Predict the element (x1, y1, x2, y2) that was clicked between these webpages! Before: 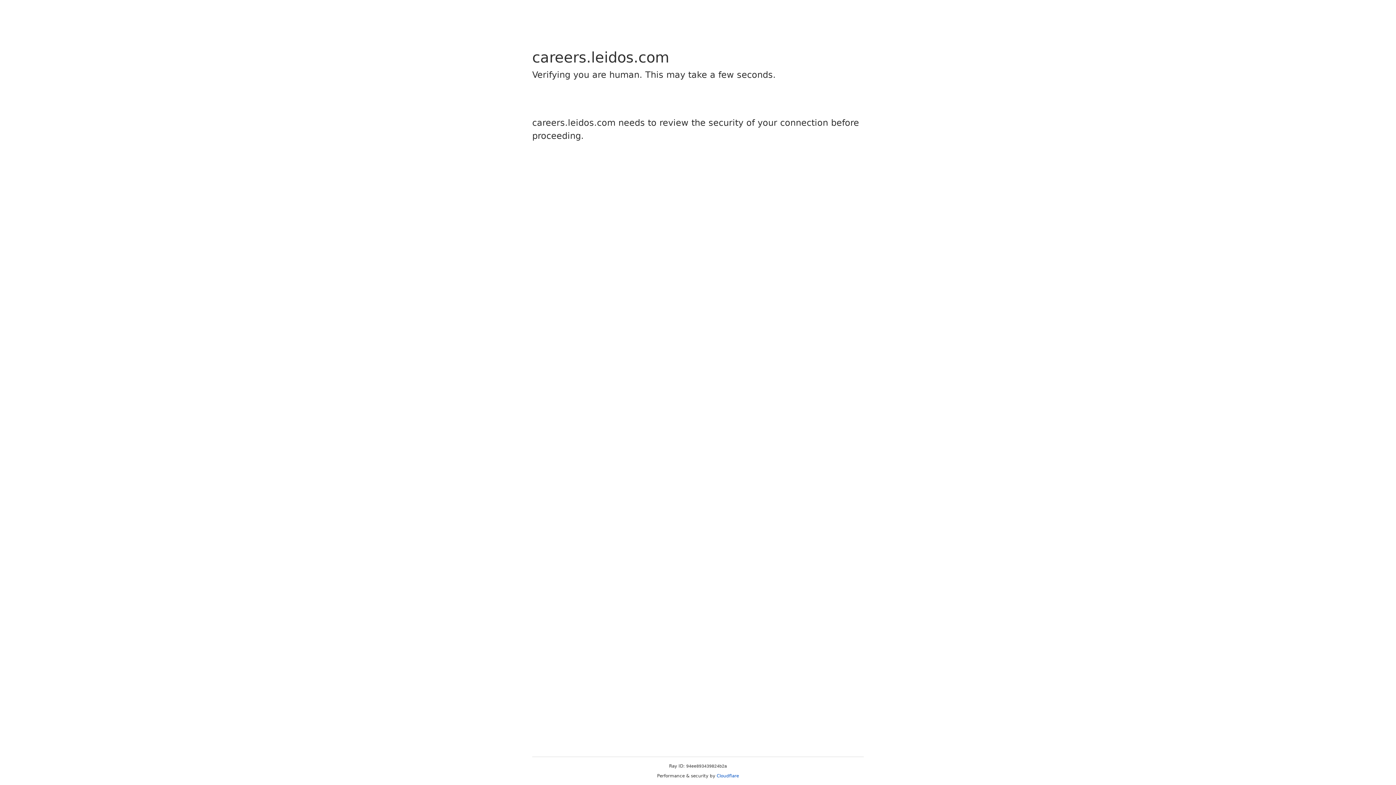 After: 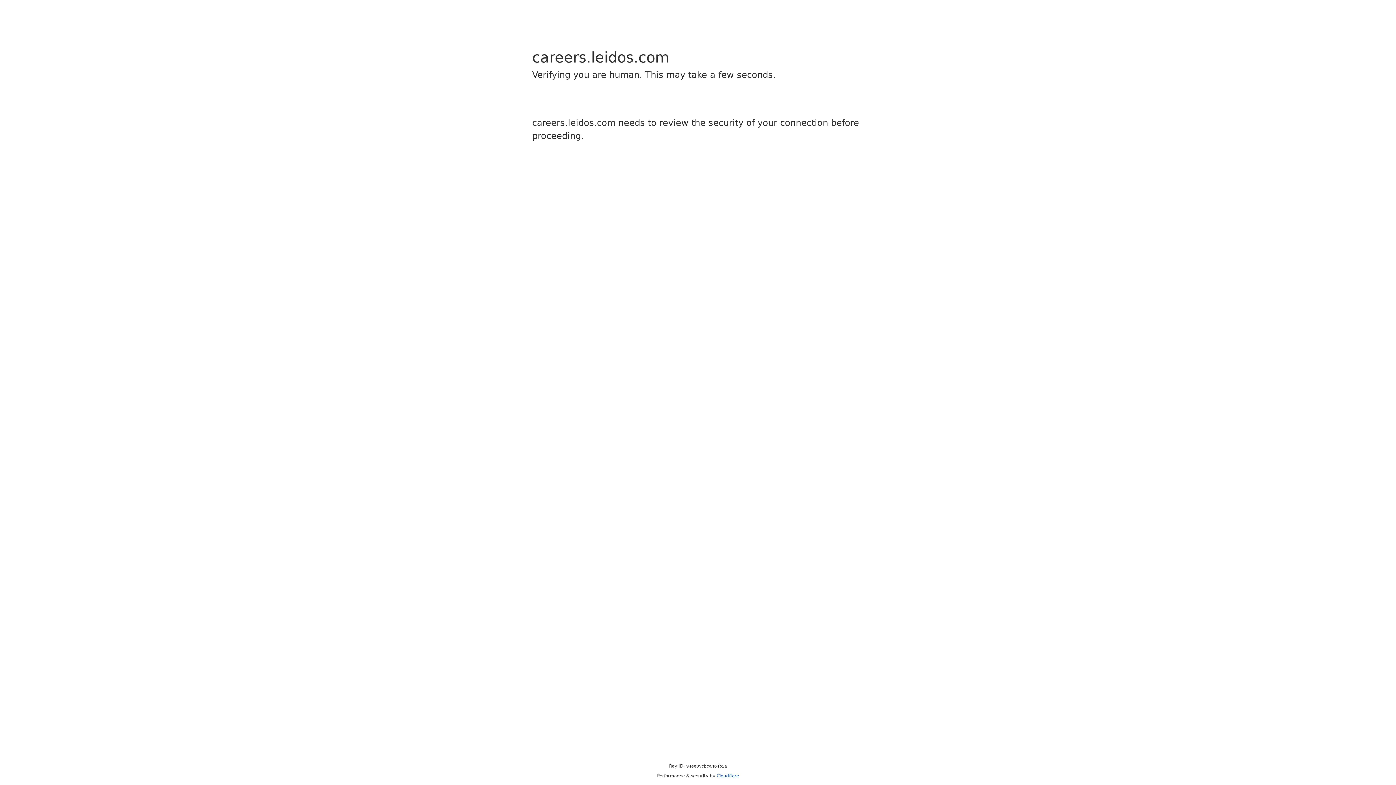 Action: label: Cloudflare bbox: (716, 773, 739, 778)